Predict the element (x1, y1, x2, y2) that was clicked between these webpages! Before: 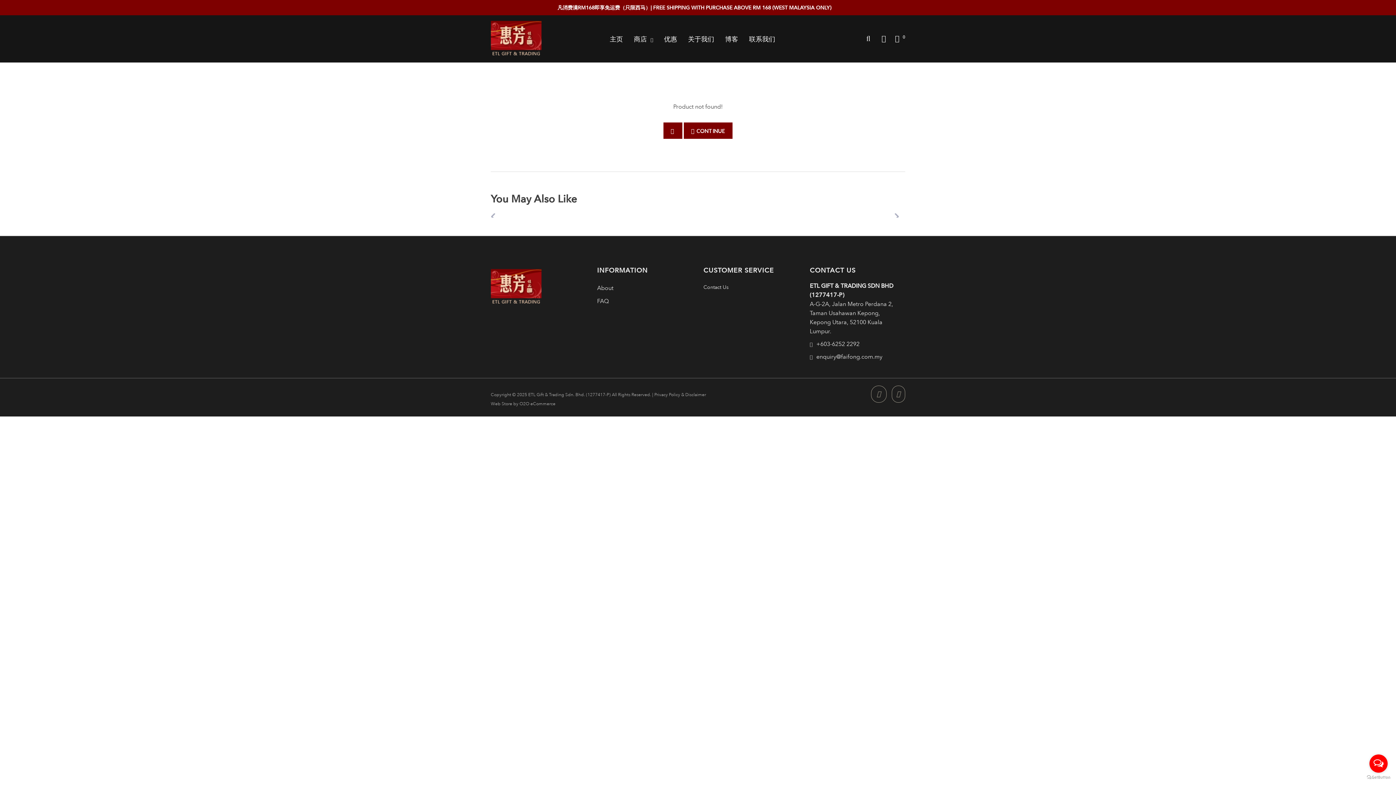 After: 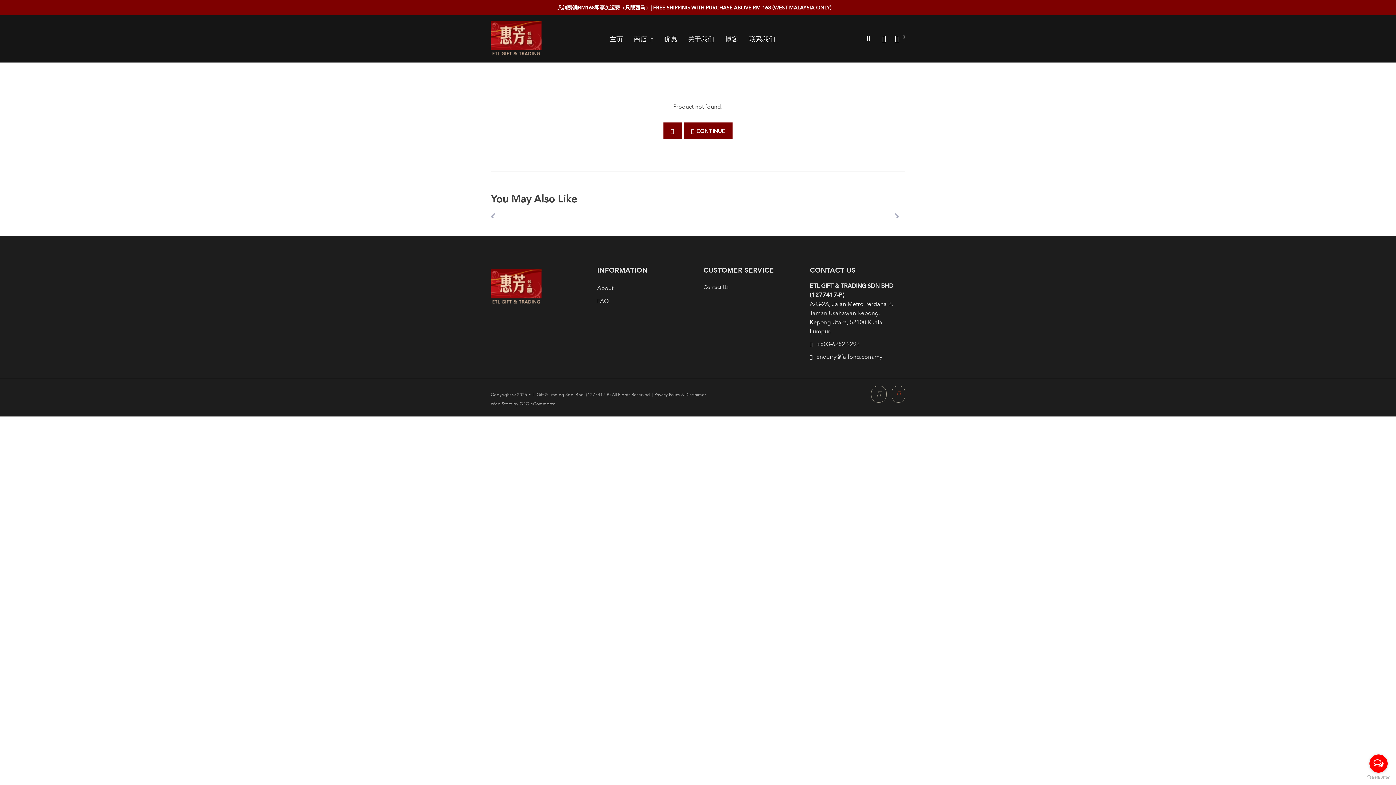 Action: bbox: (888, 389, 905, 398)